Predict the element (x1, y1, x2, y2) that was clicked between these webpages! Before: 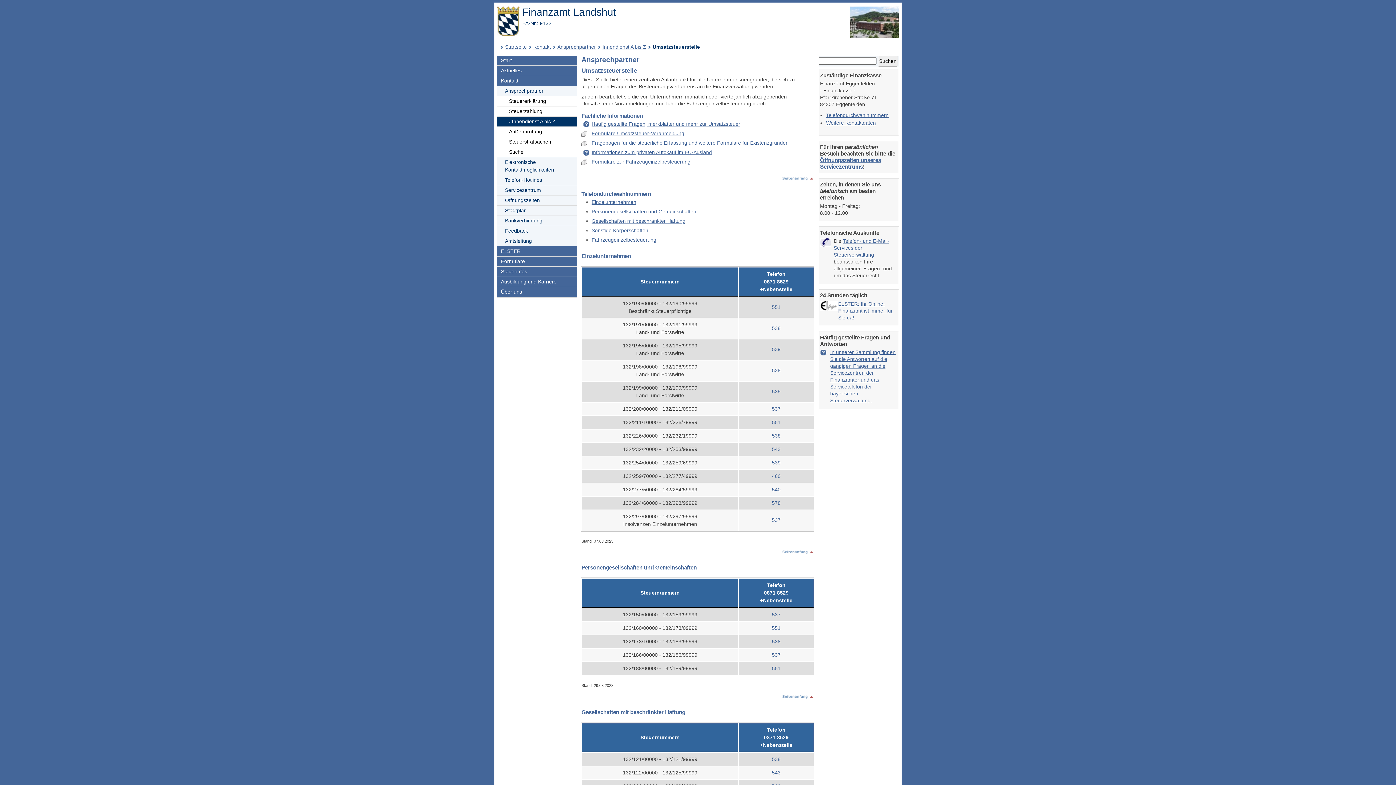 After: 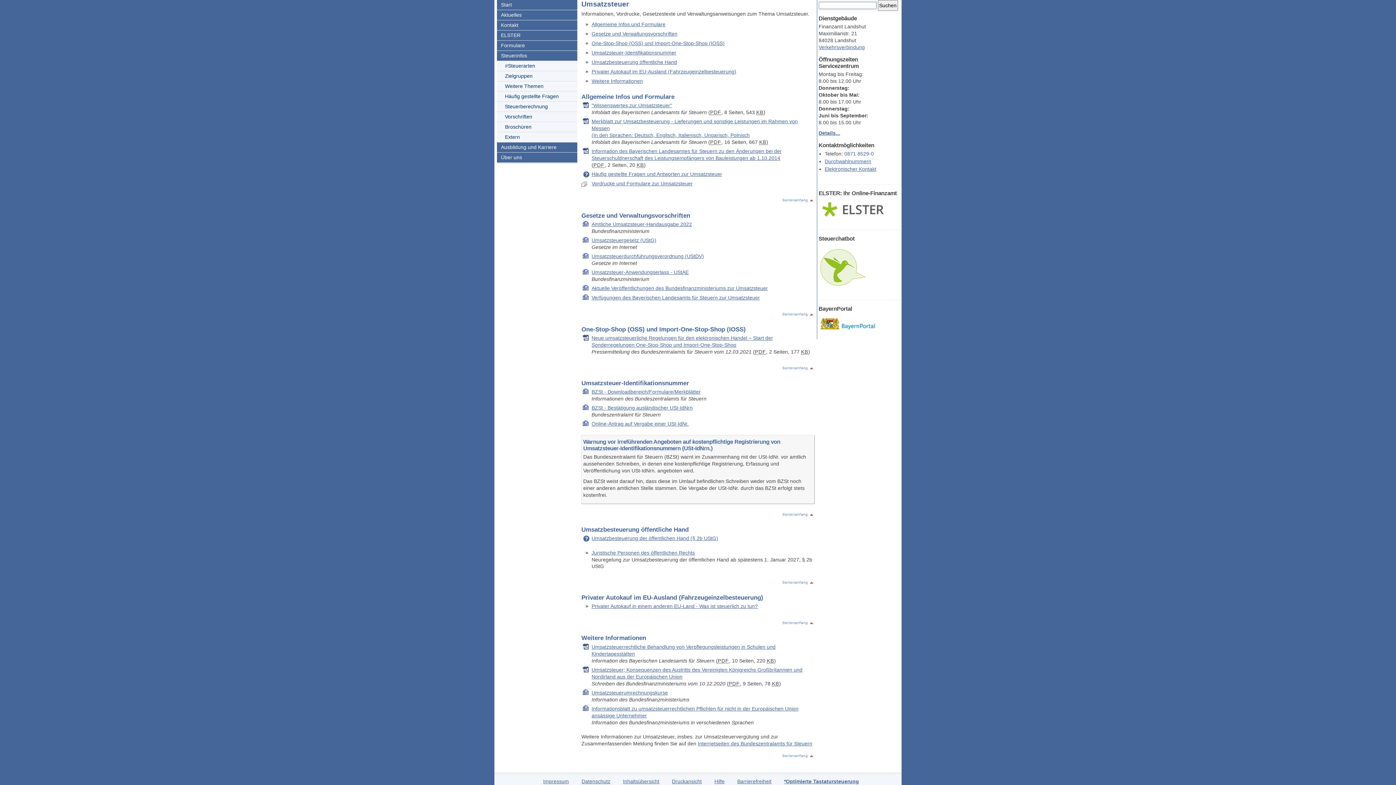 Action: label: Häufig gestellte Fragen, merkblätter und mehr zur Umsatzsteuer bbox: (591, 121, 740, 127)